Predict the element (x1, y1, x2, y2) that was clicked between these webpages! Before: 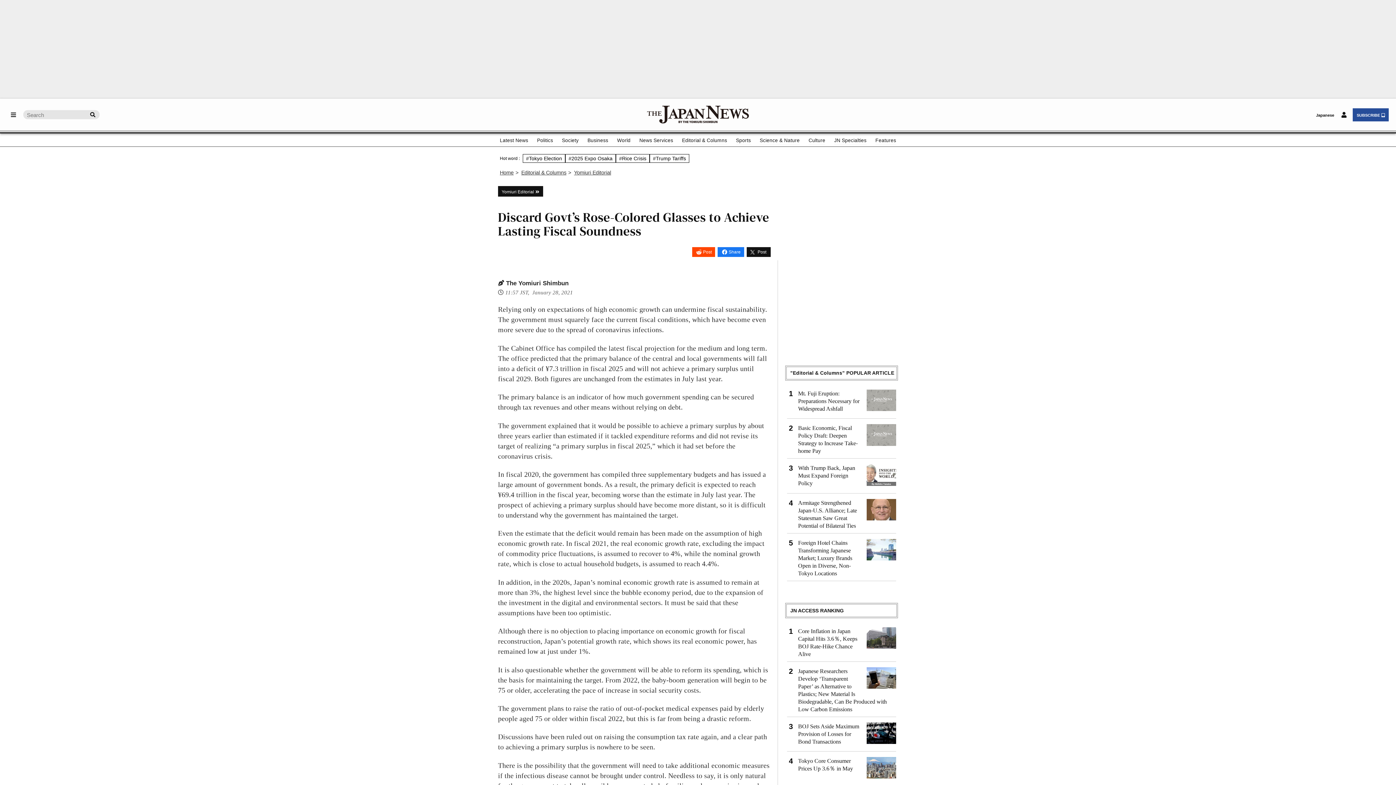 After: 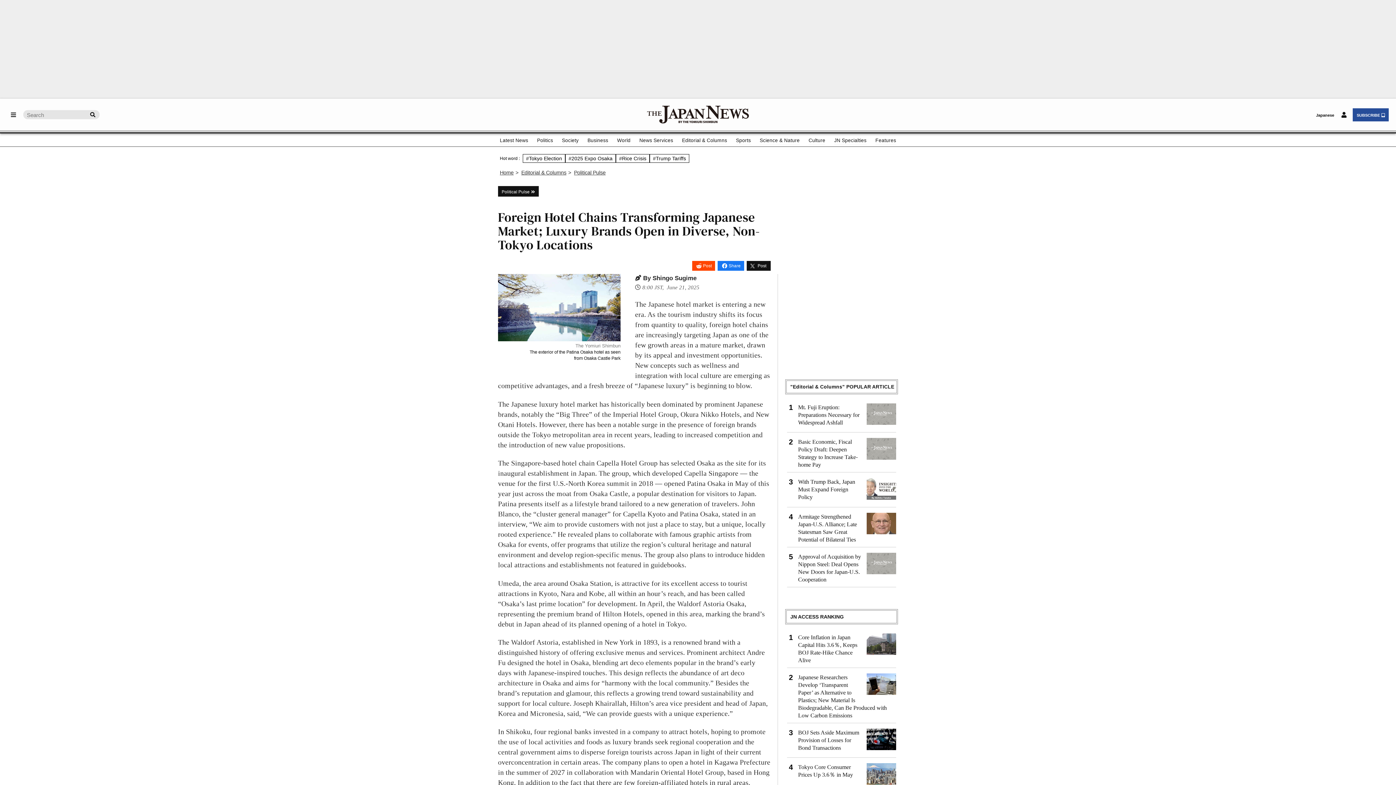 Action: label: Foreign Hotel Chains Transforming Japanese Market; Luxury Brands Open in Diverse, Non-Tokyo Locations bbox: (798, 539, 896, 577)